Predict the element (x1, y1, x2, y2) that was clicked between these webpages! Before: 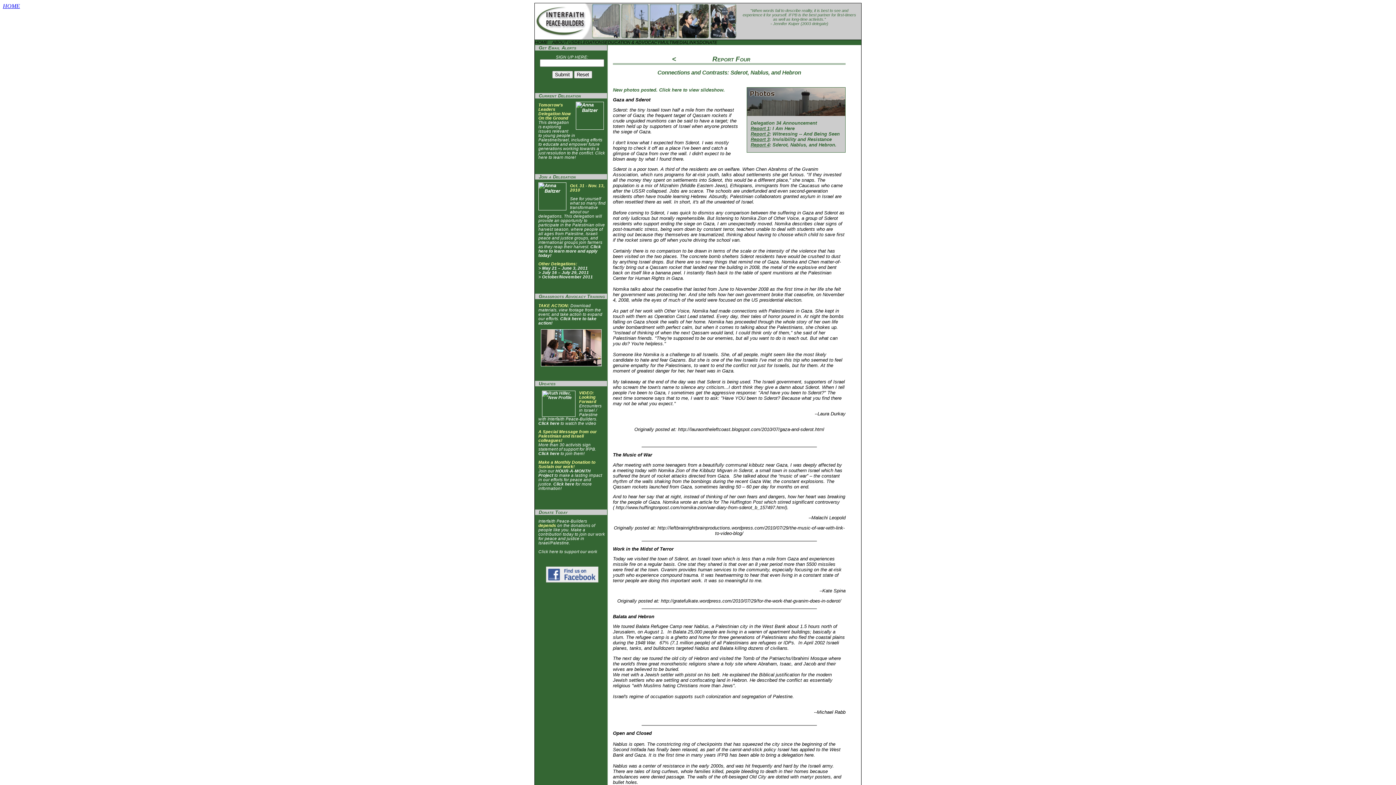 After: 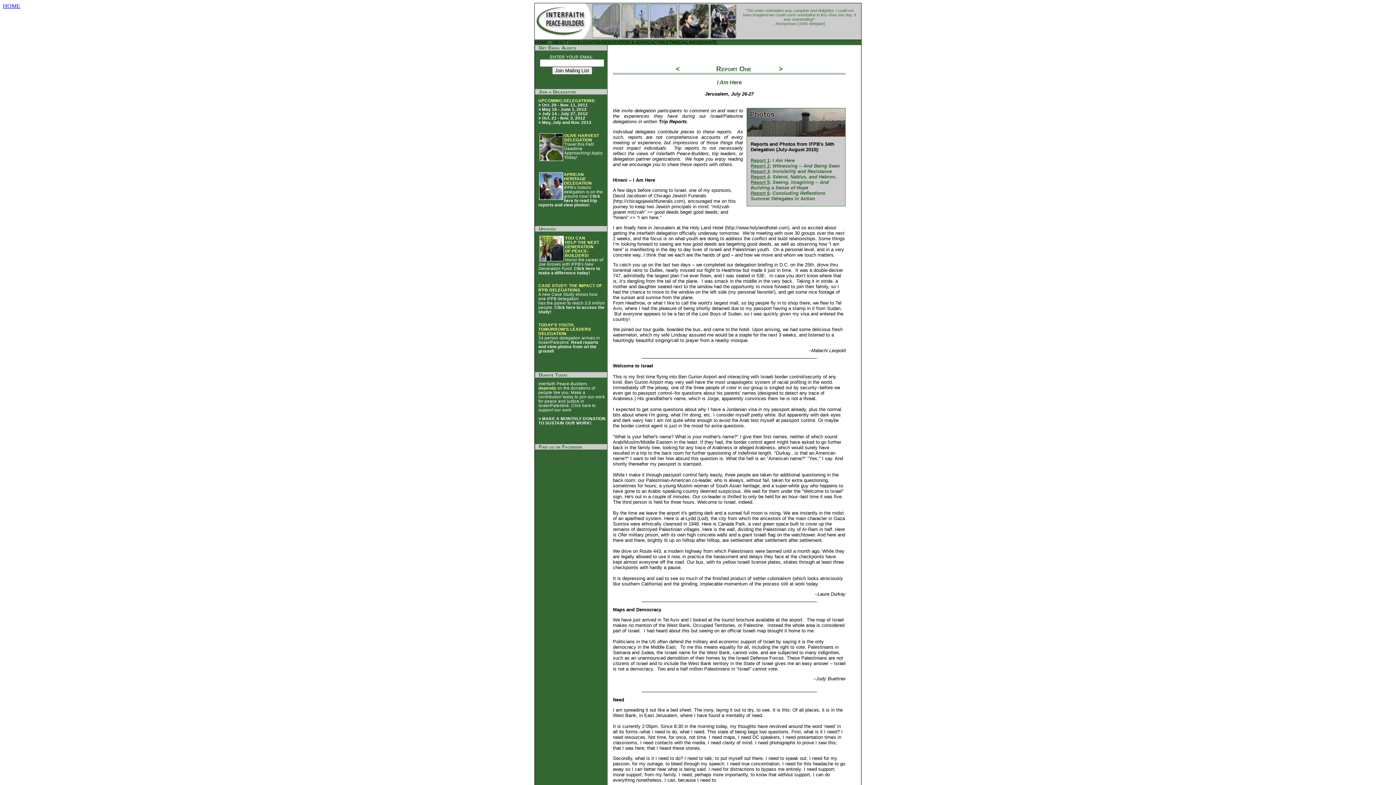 Action: bbox: (750, 125, 794, 131) label: Report 1: I Am Here